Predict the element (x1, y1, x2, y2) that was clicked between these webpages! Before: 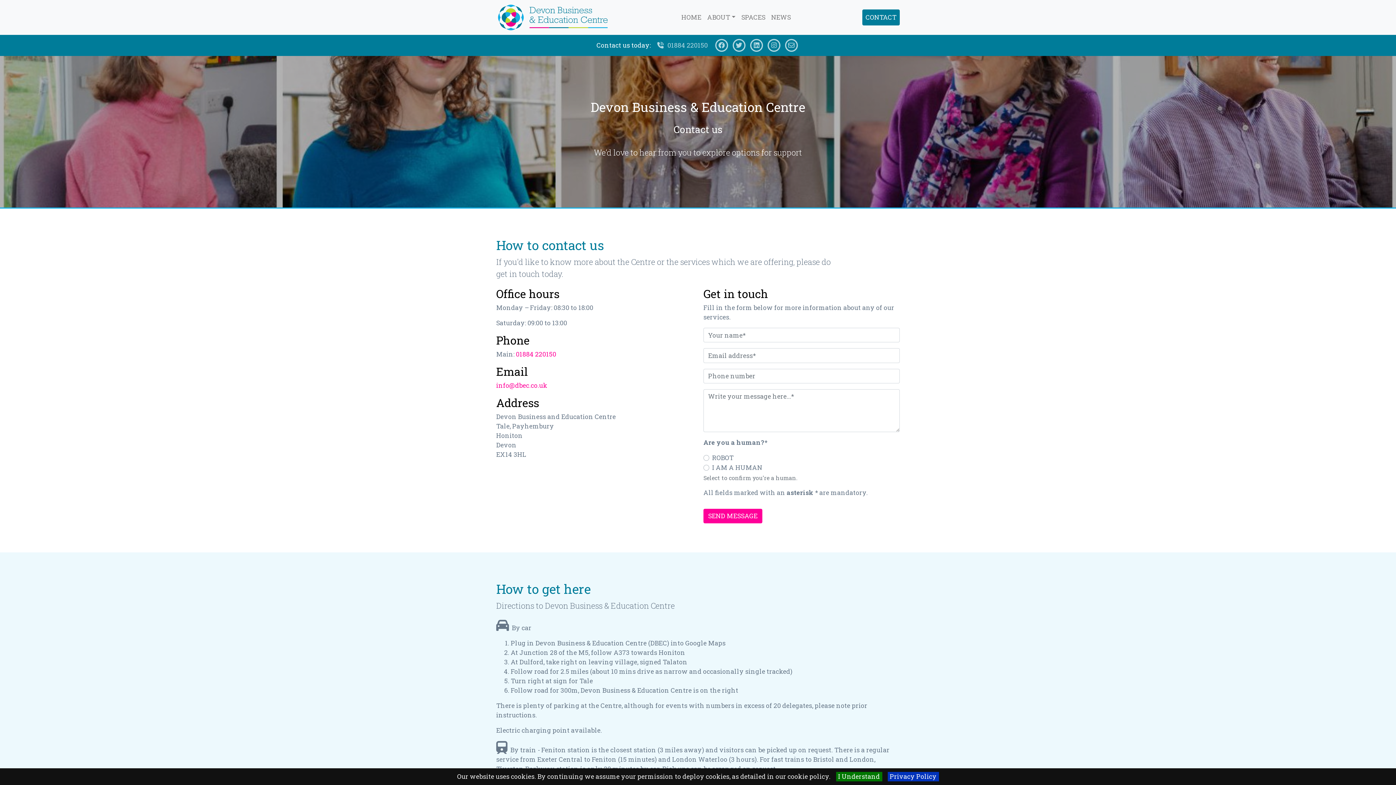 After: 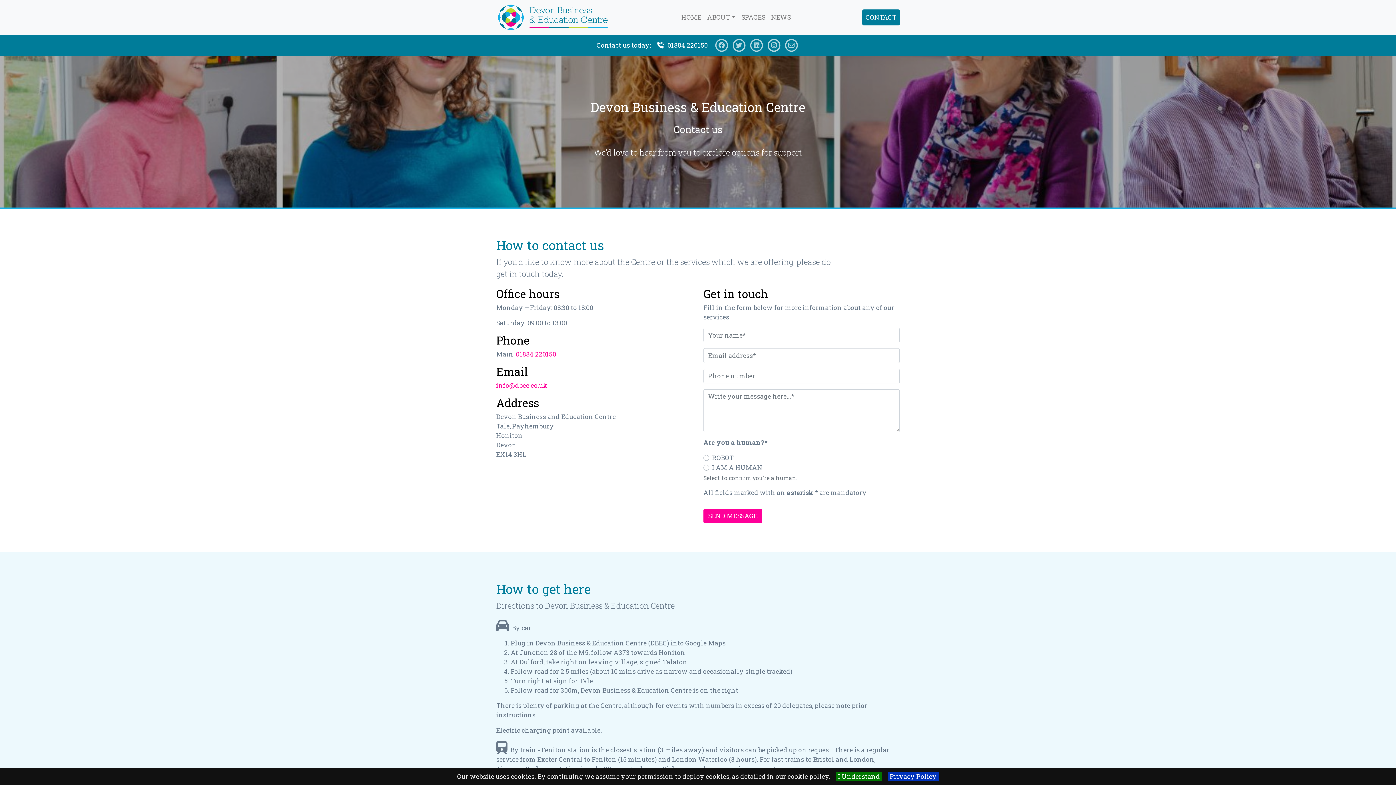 Action: bbox: (650, 37, 713, 53) label: 01884 220150